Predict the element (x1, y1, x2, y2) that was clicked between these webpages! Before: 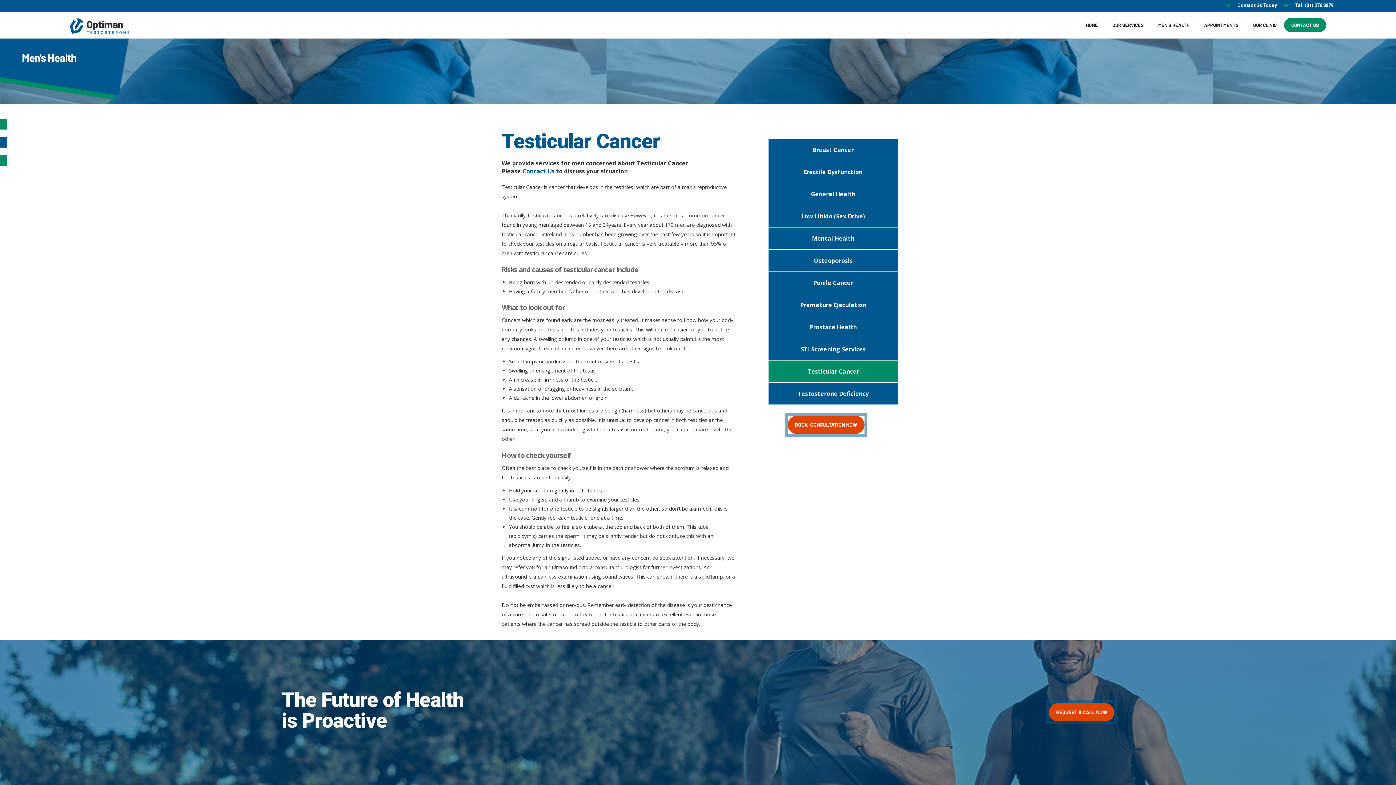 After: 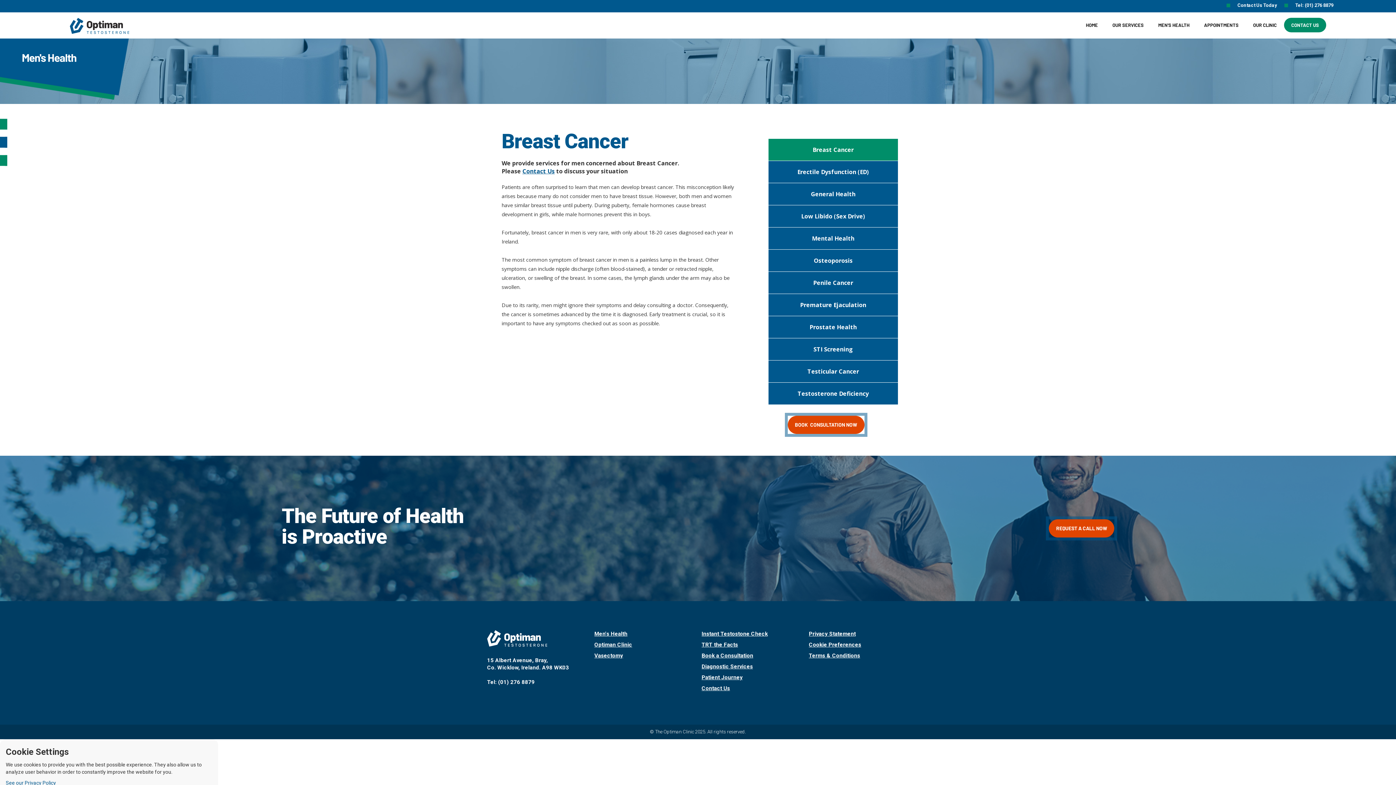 Action: bbox: (812, 145, 854, 153) label: Breast Cancer